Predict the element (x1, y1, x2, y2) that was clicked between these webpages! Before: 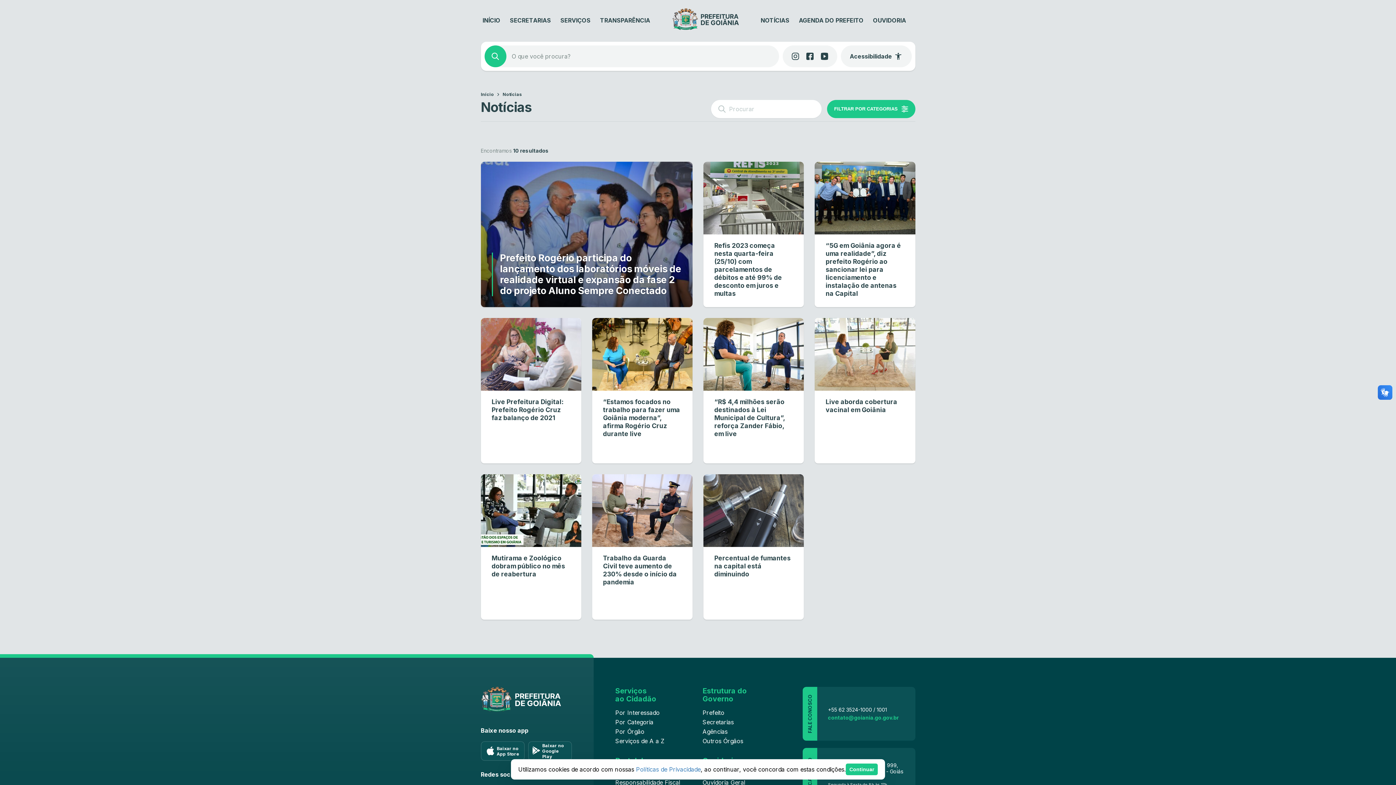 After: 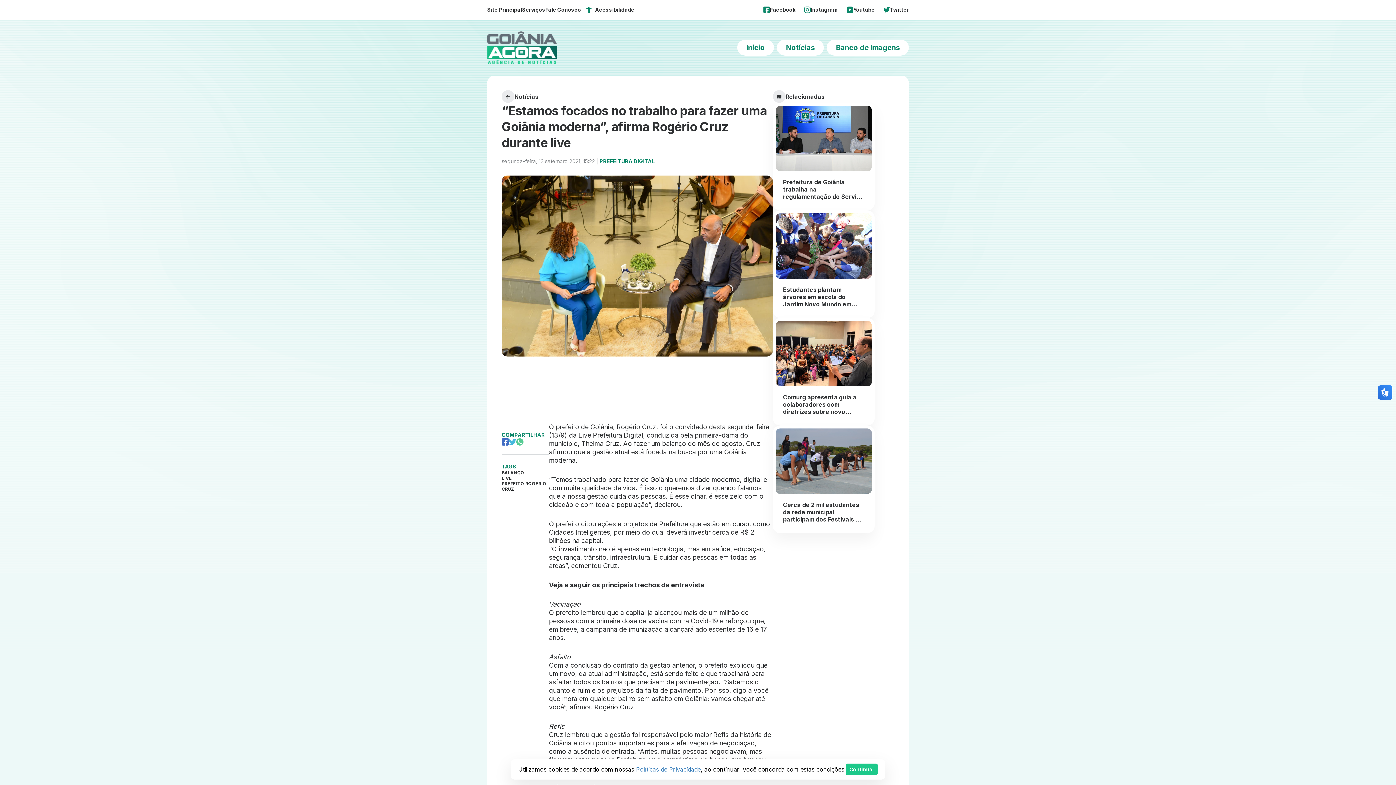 Action: bbox: (592, 318, 692, 463) label: “Estamos focados no trabalho para fazer uma Goiânia moderna”, afirma Rogério Cruz durante live